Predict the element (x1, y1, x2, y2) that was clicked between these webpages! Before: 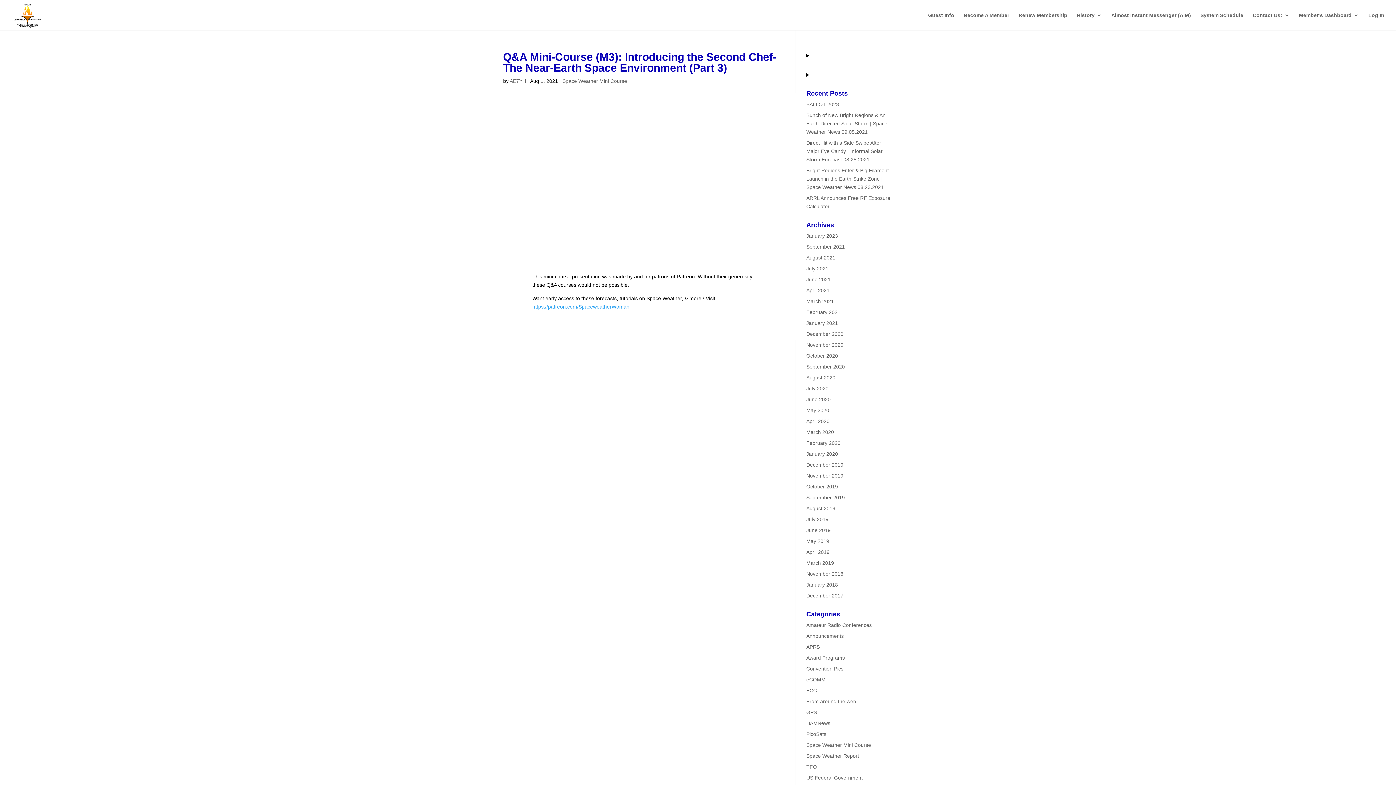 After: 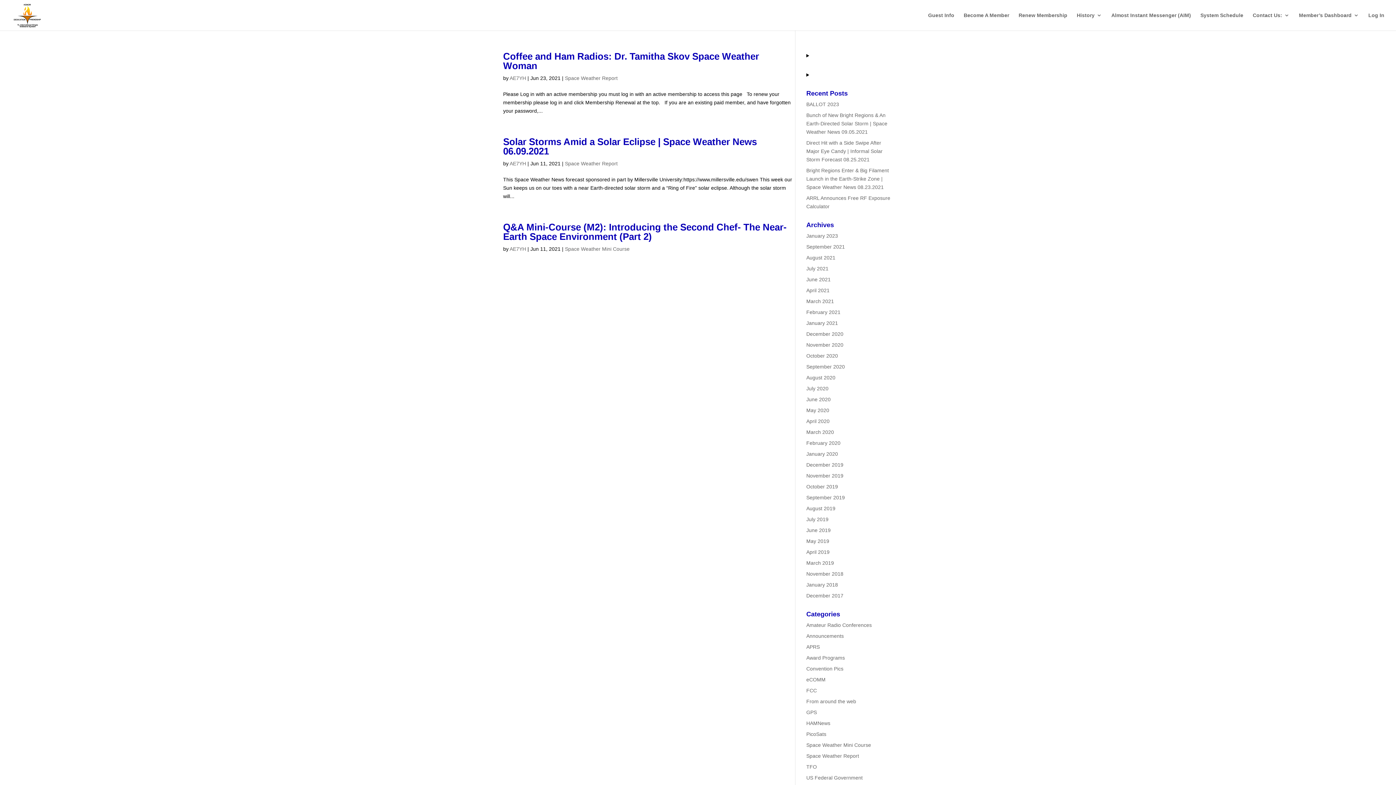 Action: bbox: (806, 276, 830, 282) label: June 2021